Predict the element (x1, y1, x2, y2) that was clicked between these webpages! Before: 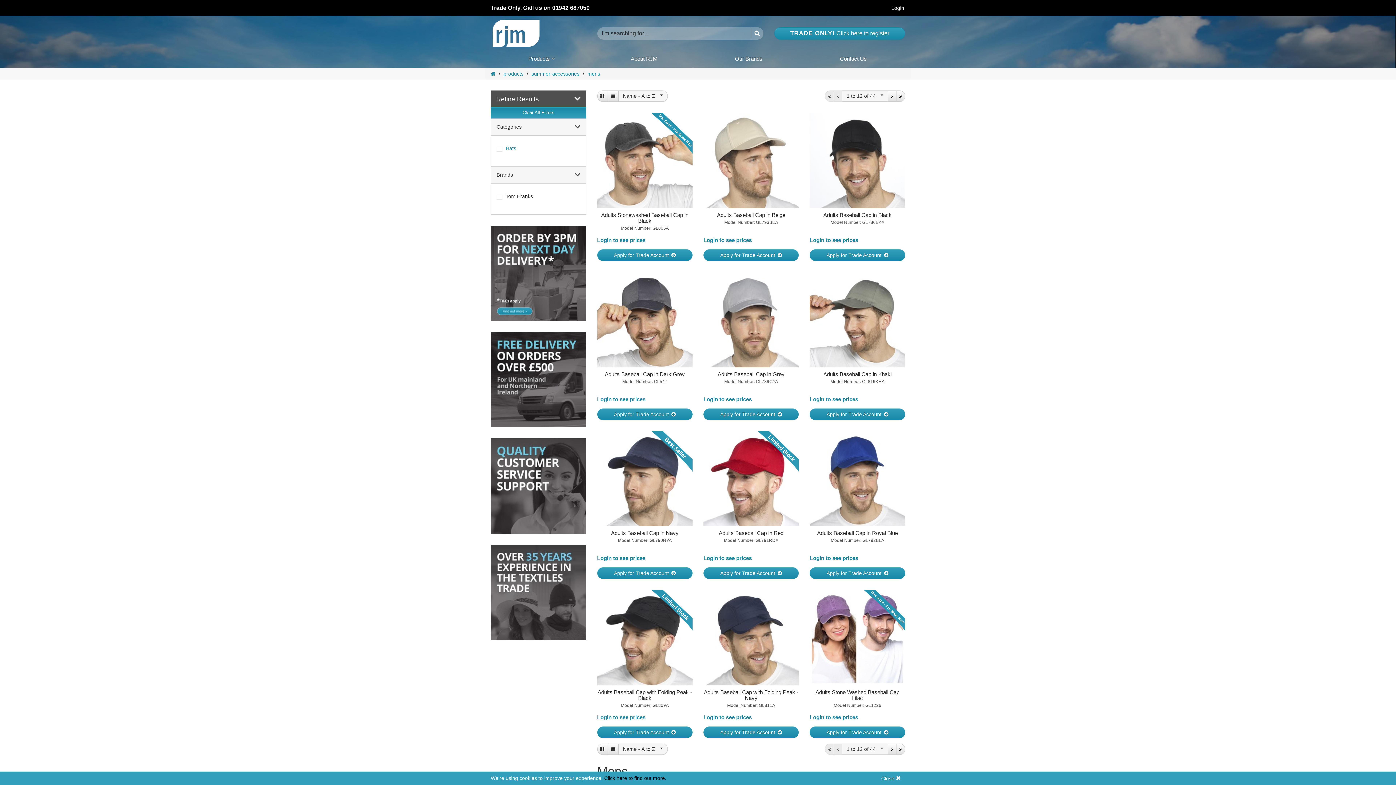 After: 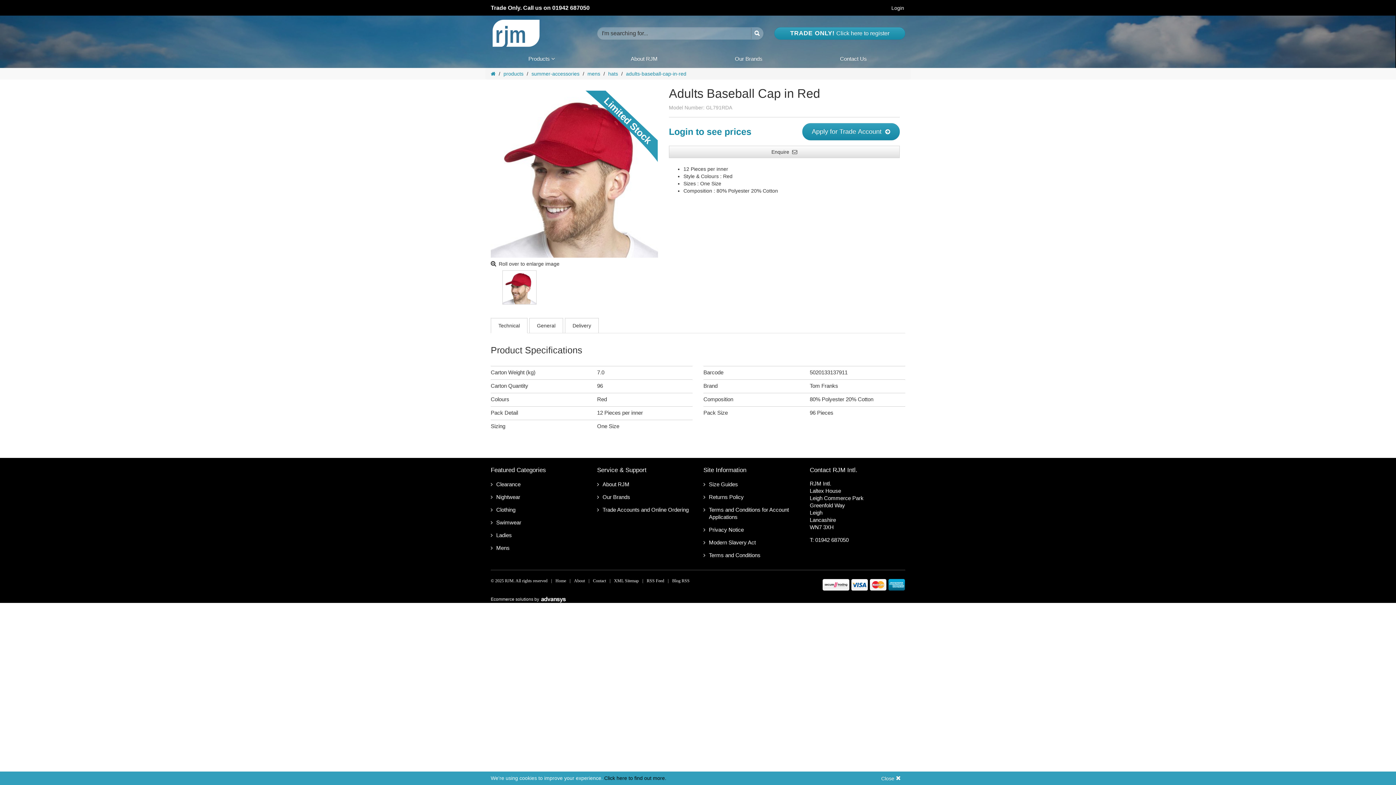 Action: bbox: (703, 530, 799, 536) label: Adults Baseball Cap in Red